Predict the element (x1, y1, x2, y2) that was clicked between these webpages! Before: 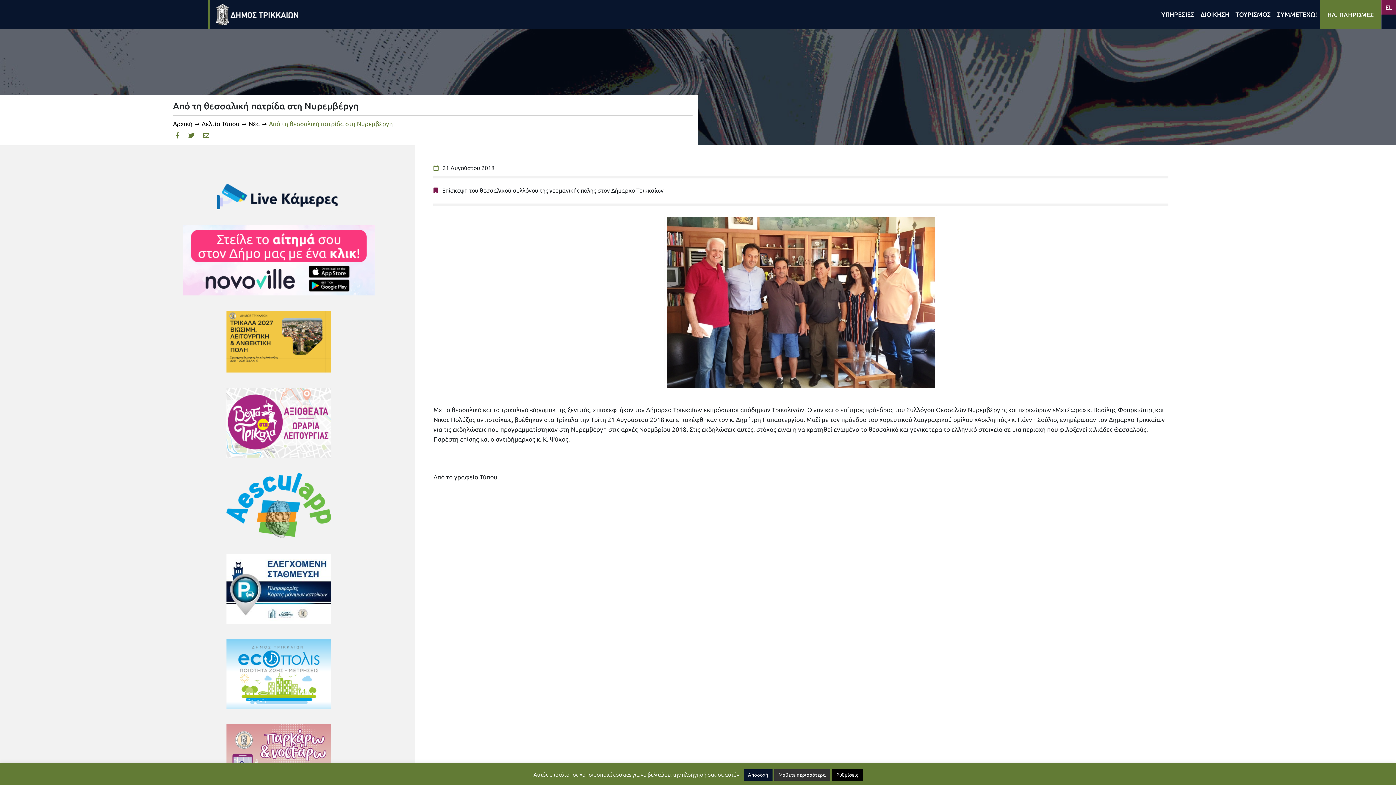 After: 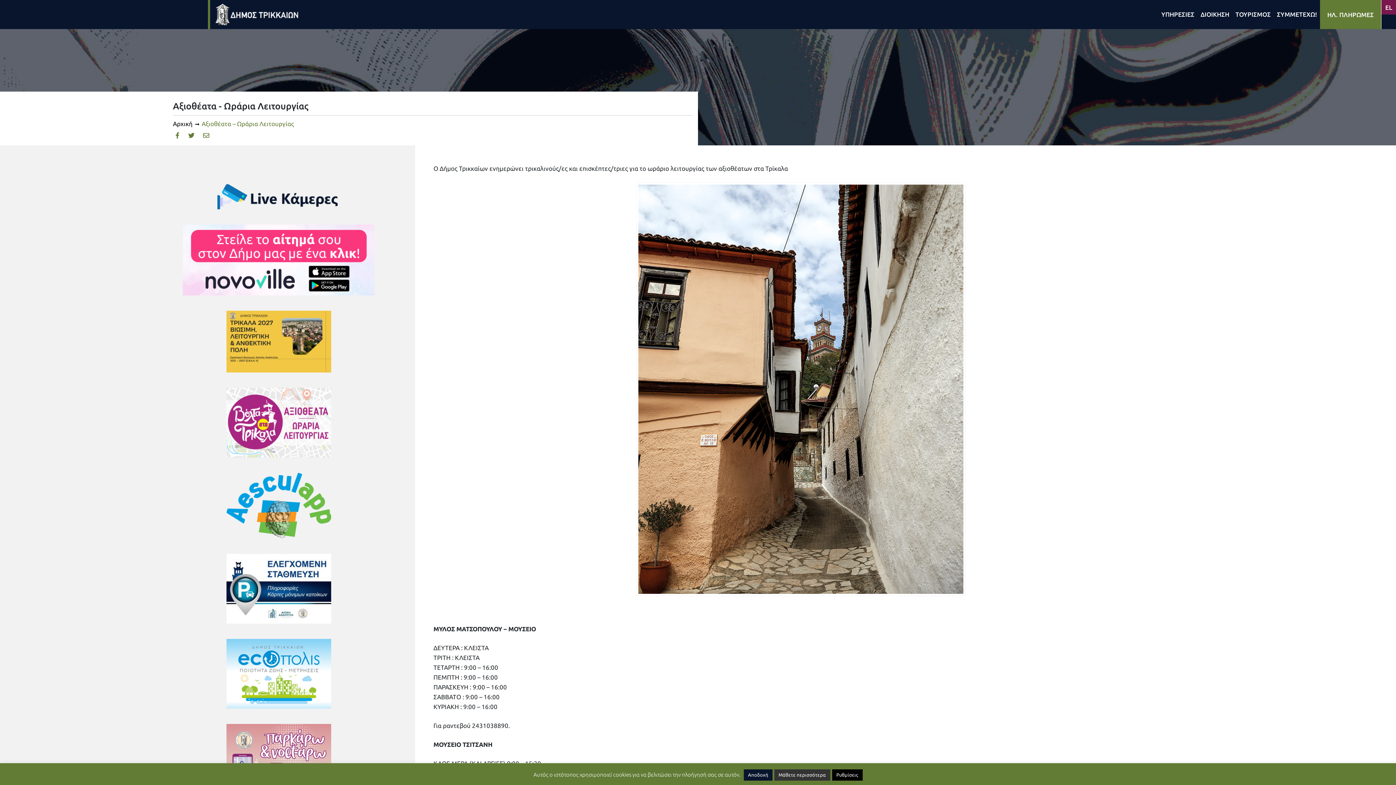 Action: bbox: (153, 385, 404, 459)